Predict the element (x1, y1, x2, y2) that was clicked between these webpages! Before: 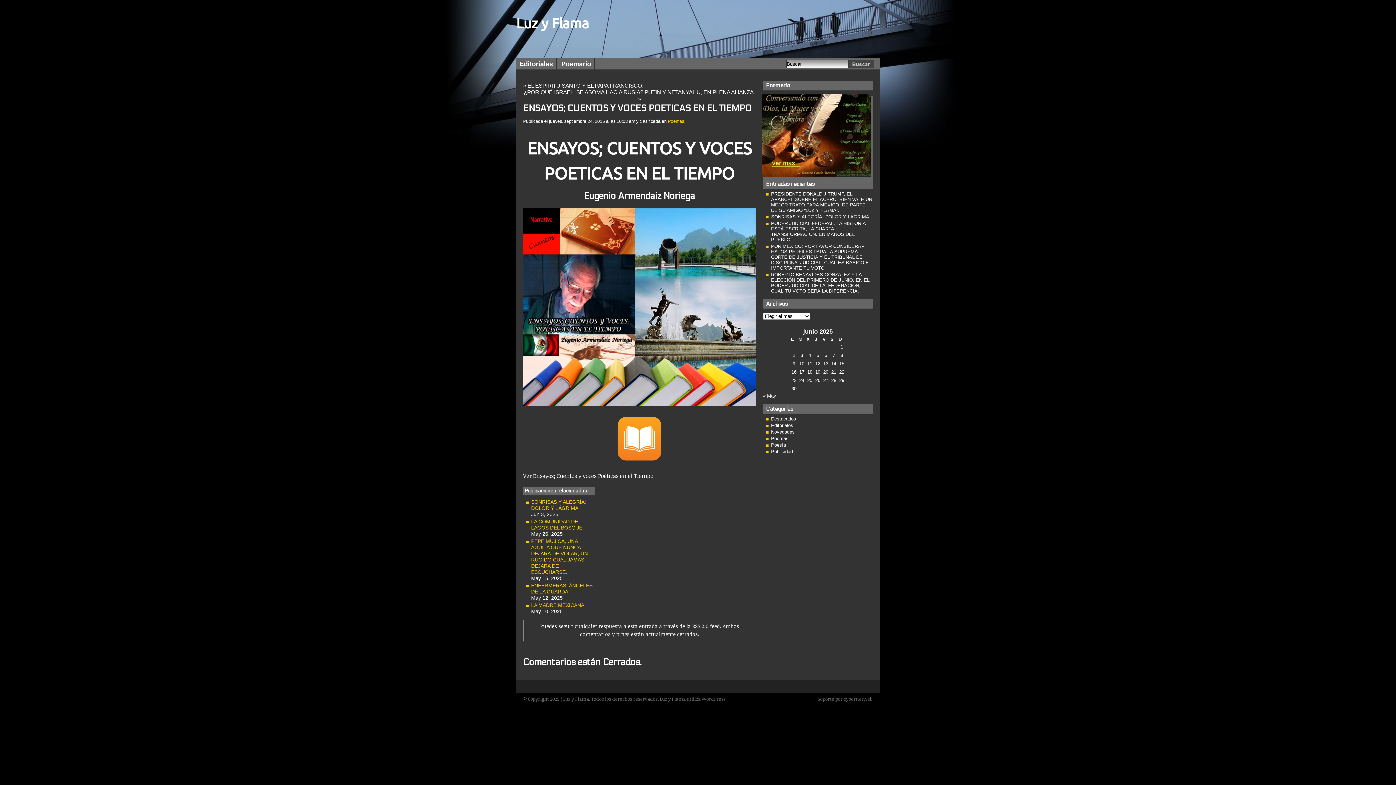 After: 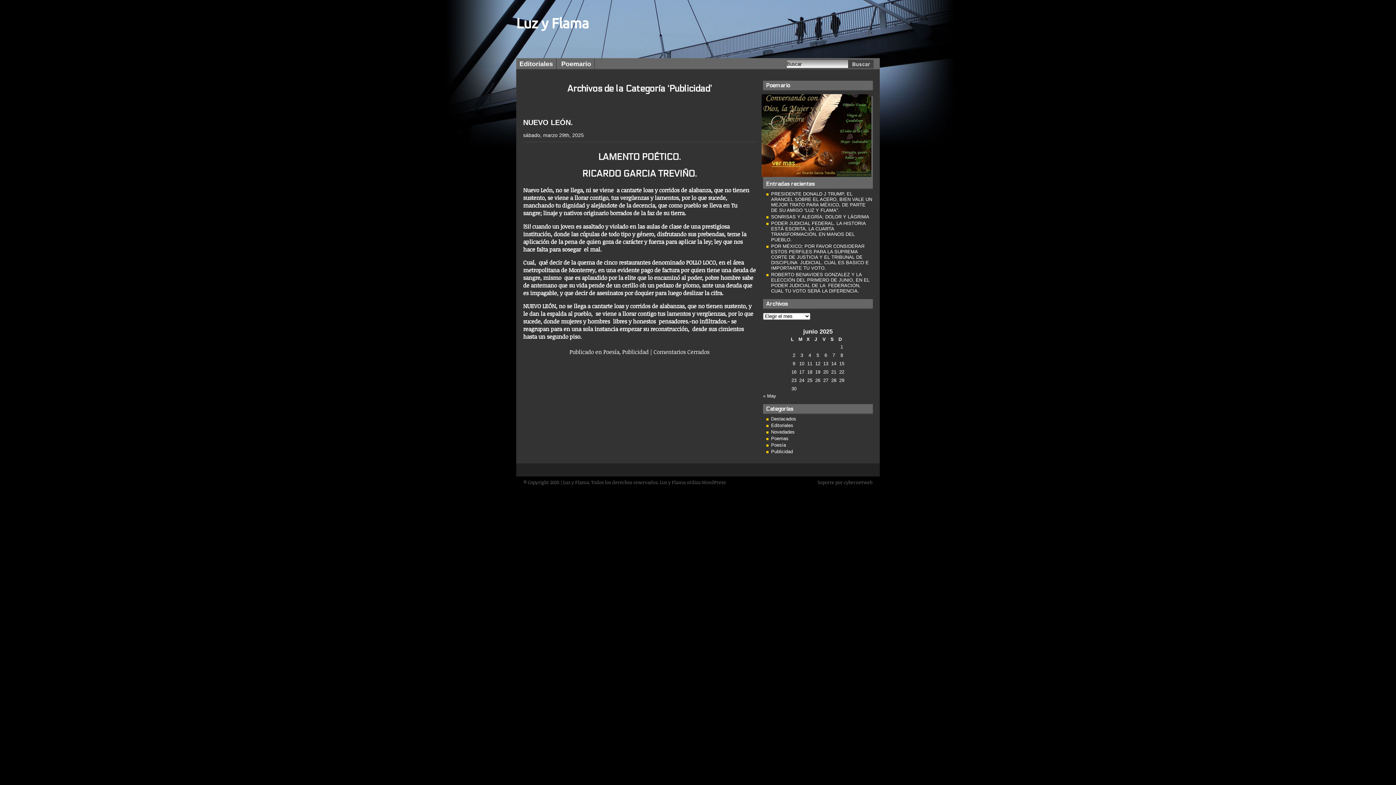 Action: bbox: (771, 449, 793, 454) label: Publicidad